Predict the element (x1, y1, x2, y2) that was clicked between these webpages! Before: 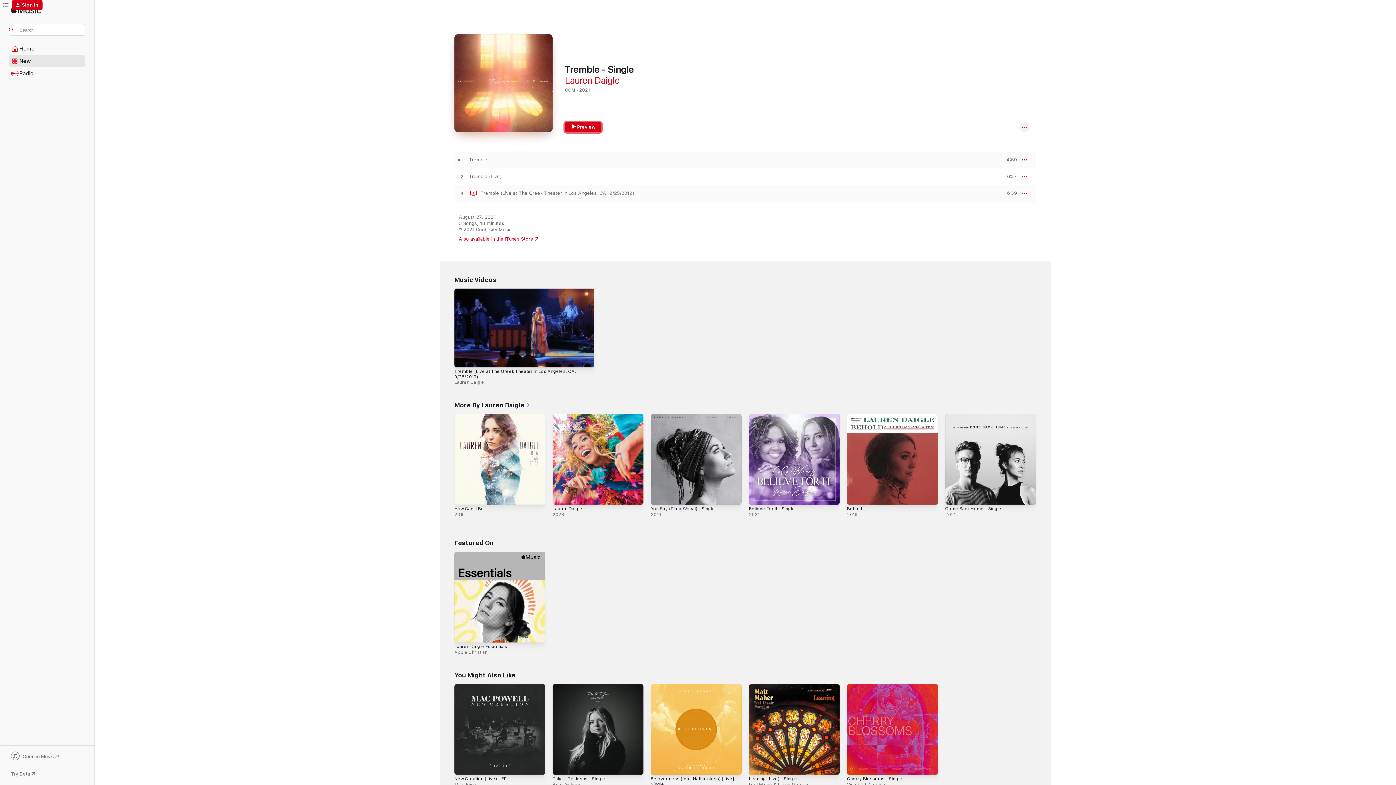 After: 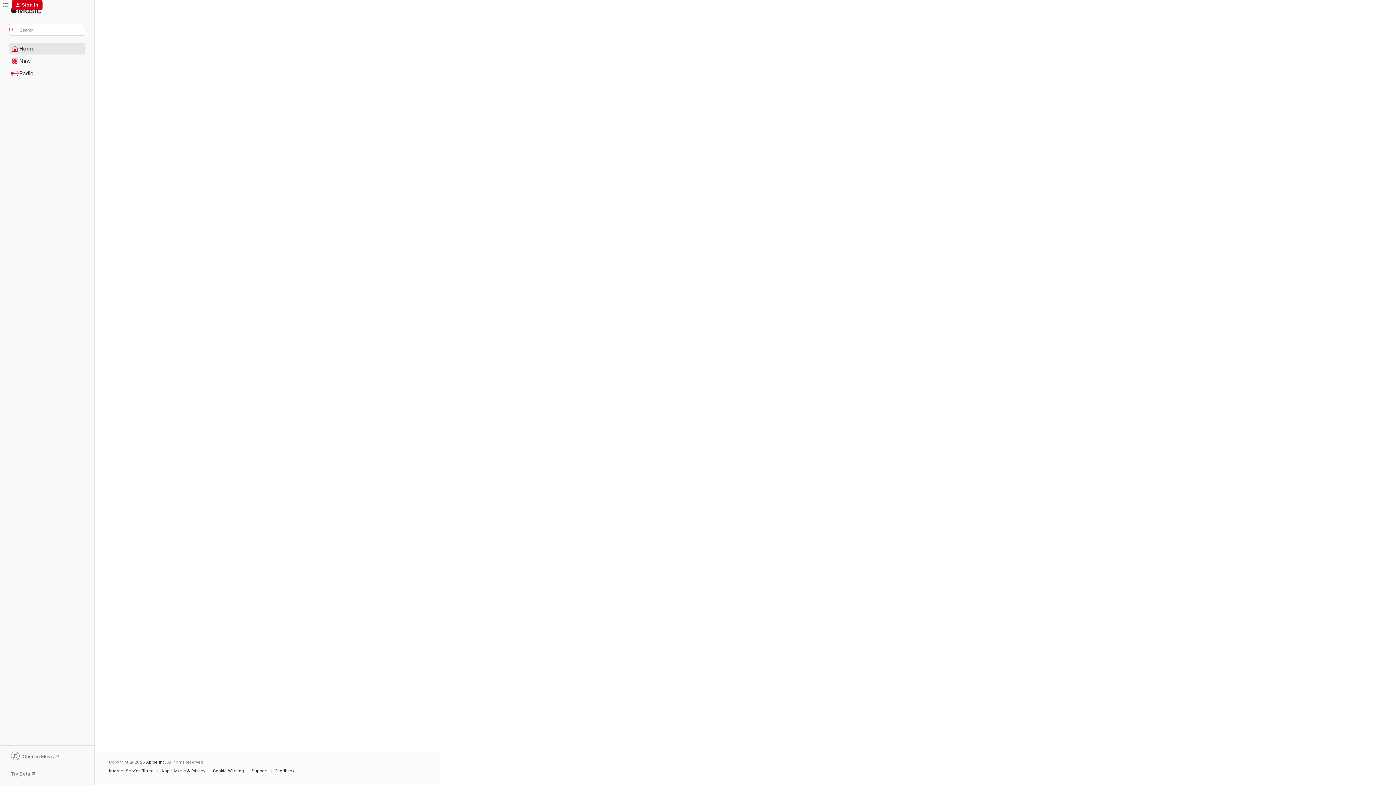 Action: label: Home bbox: (9, 43, 85, 54)